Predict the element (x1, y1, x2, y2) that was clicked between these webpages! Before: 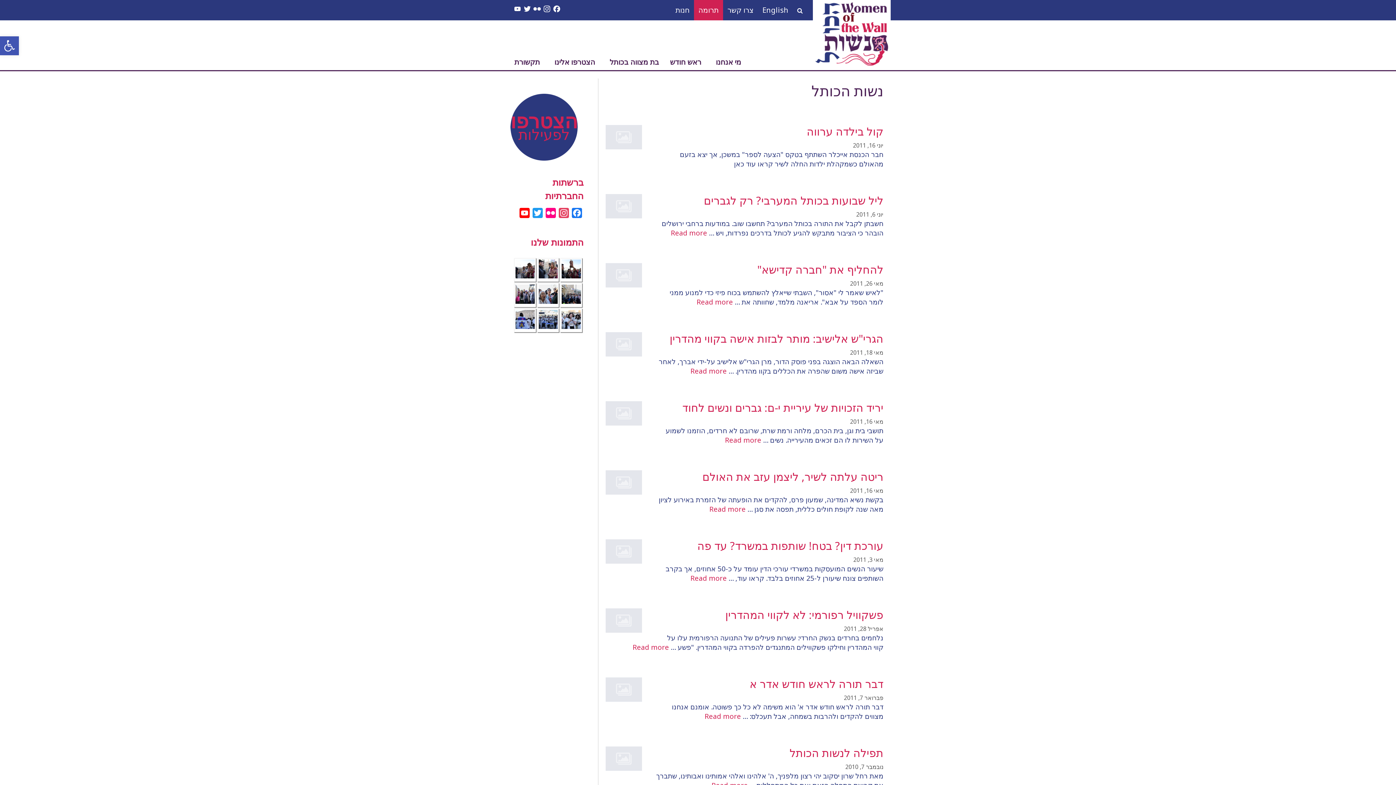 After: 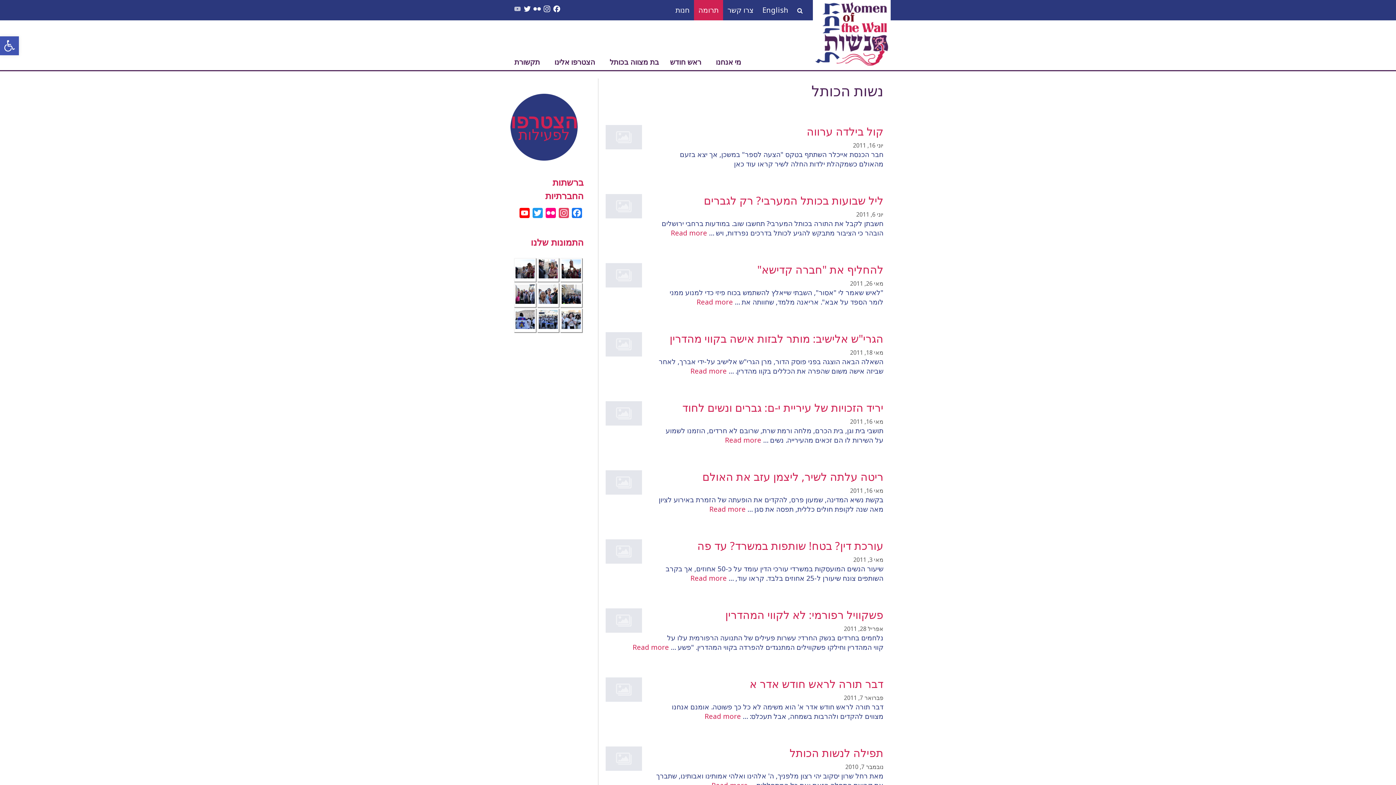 Action: bbox: (512, 0, 522, 19) label: YouTube